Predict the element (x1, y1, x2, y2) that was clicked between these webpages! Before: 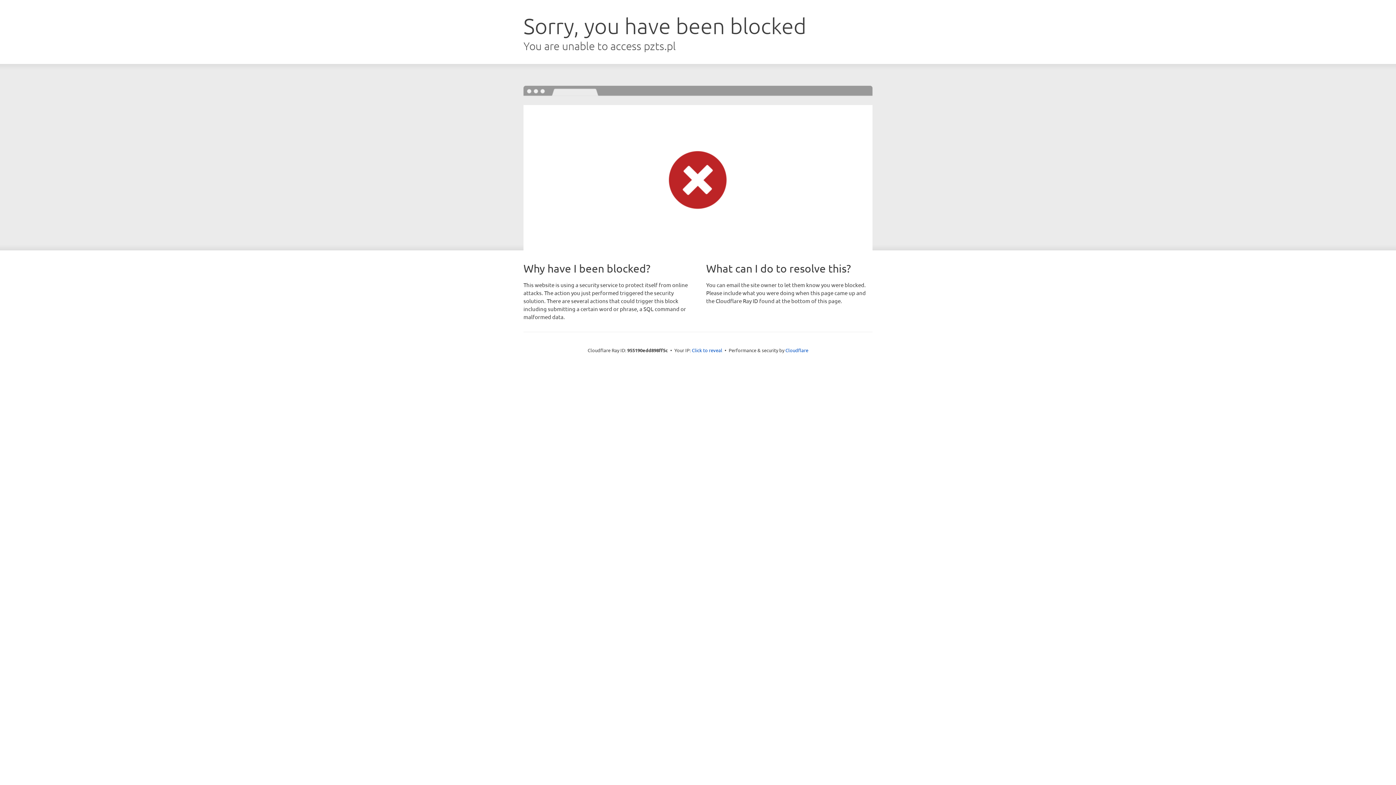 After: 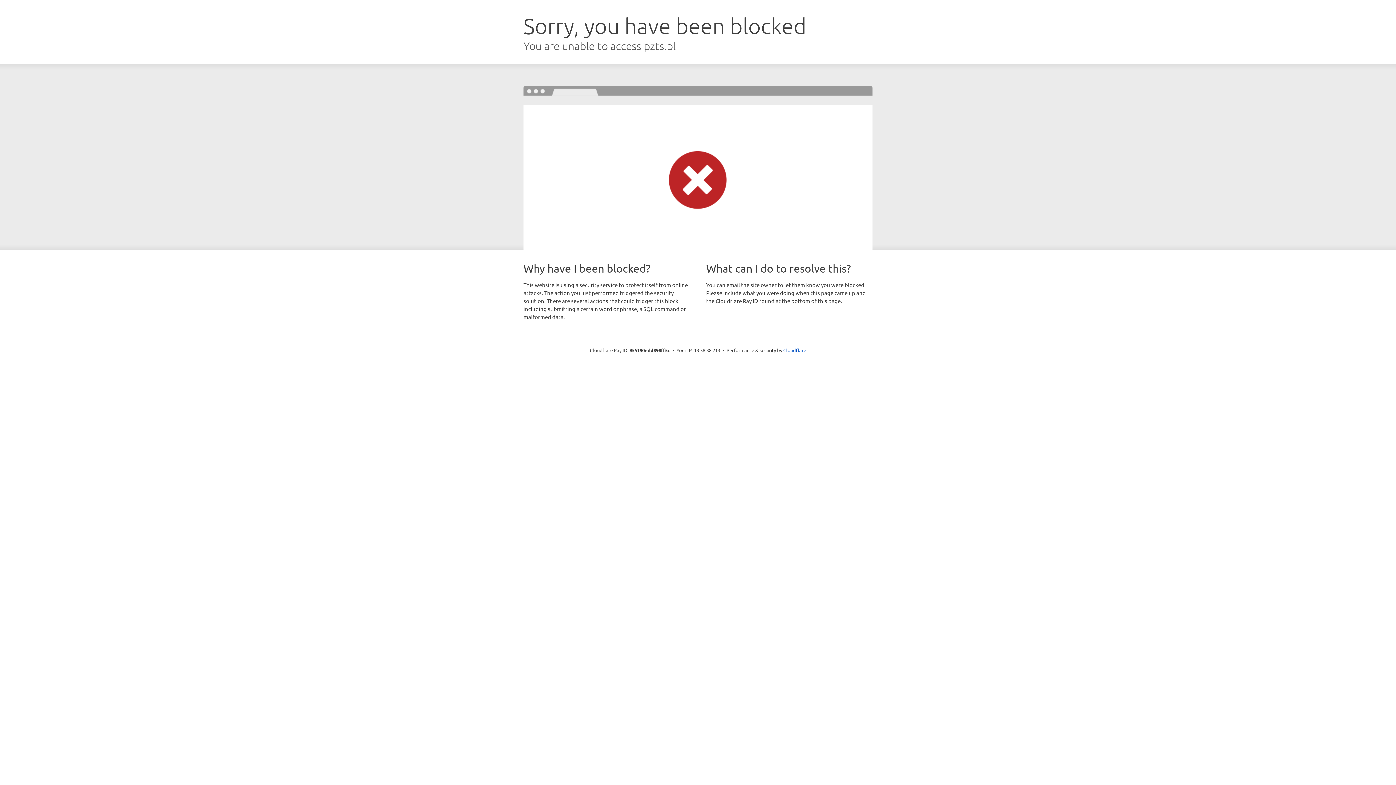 Action: bbox: (692, 346, 722, 353) label: Click to reveal